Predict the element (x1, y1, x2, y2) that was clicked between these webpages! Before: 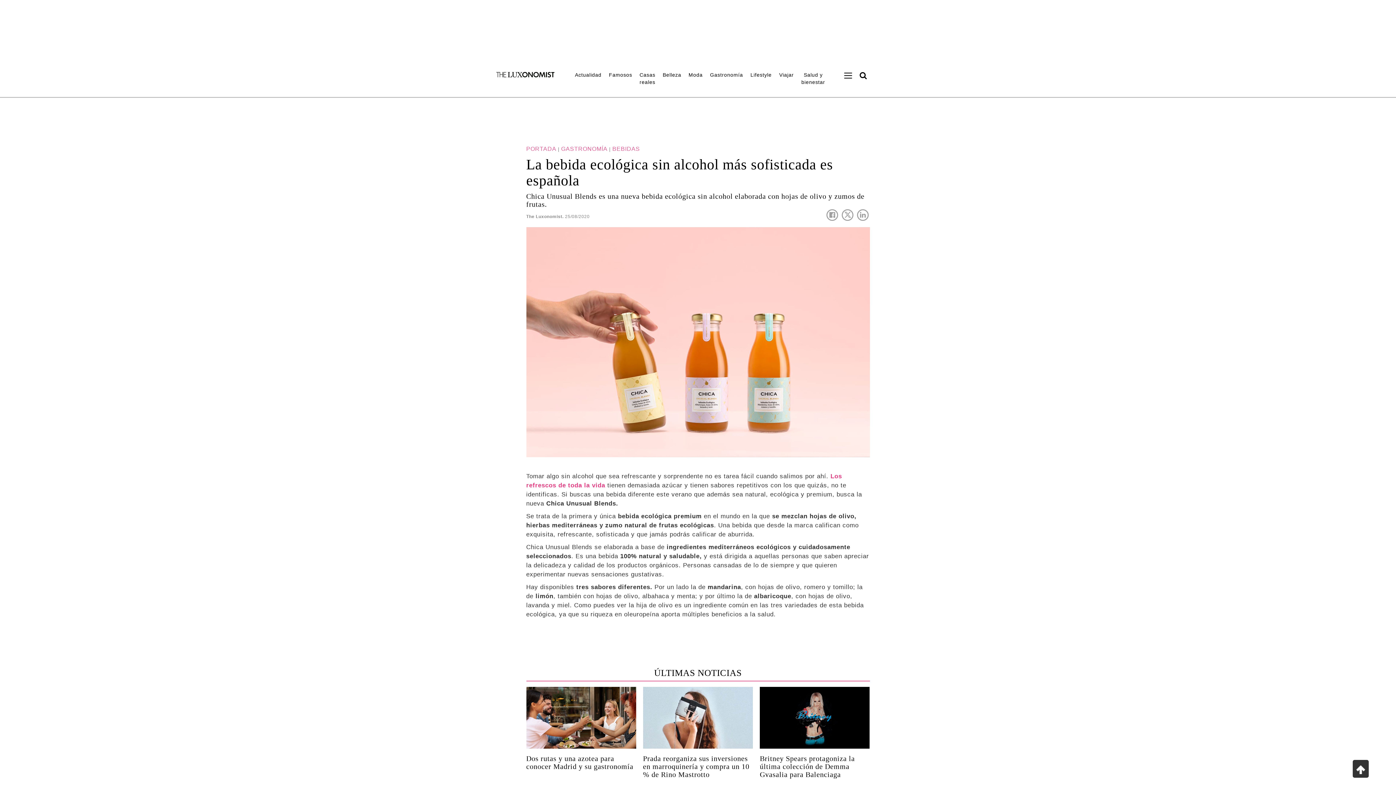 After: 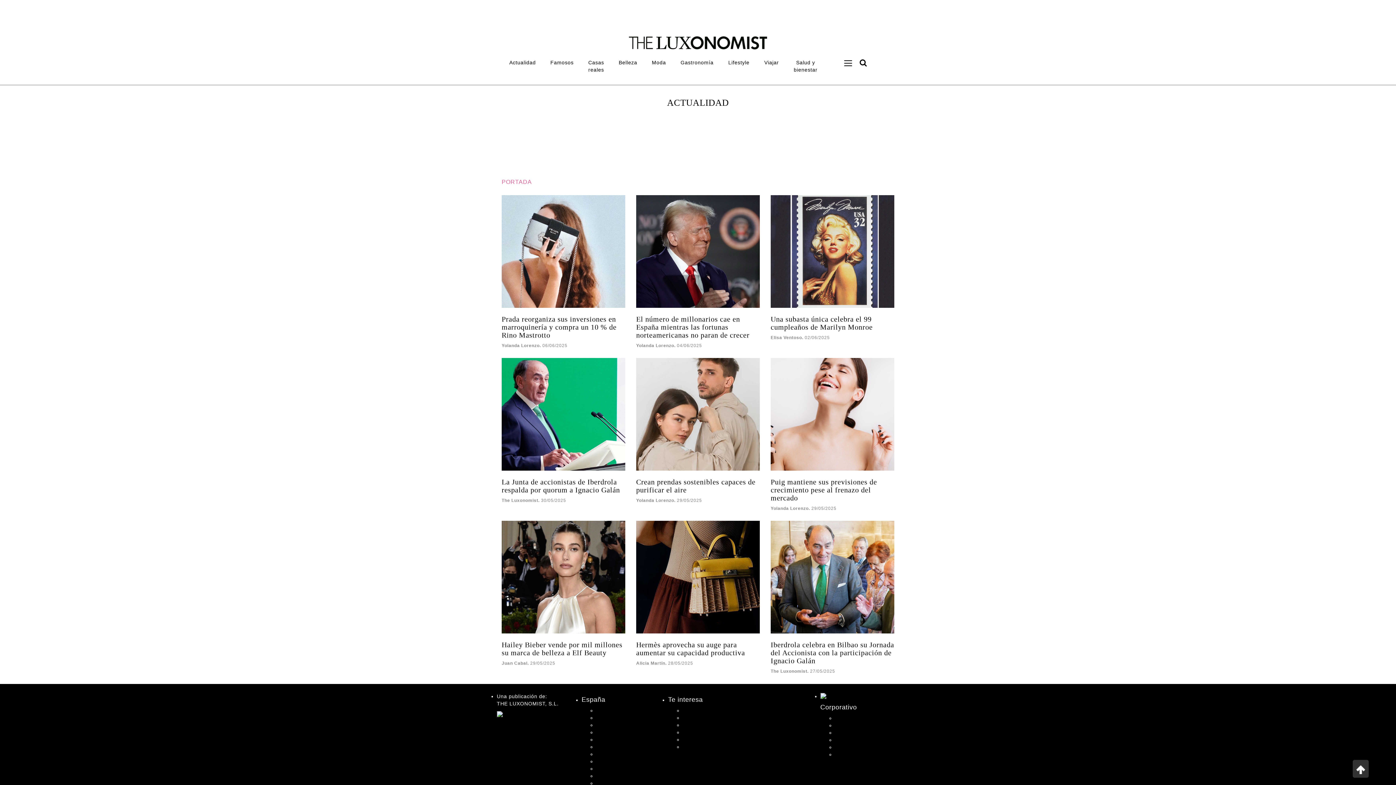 Action: bbox: (571, 67, 605, 82) label: Actualidad